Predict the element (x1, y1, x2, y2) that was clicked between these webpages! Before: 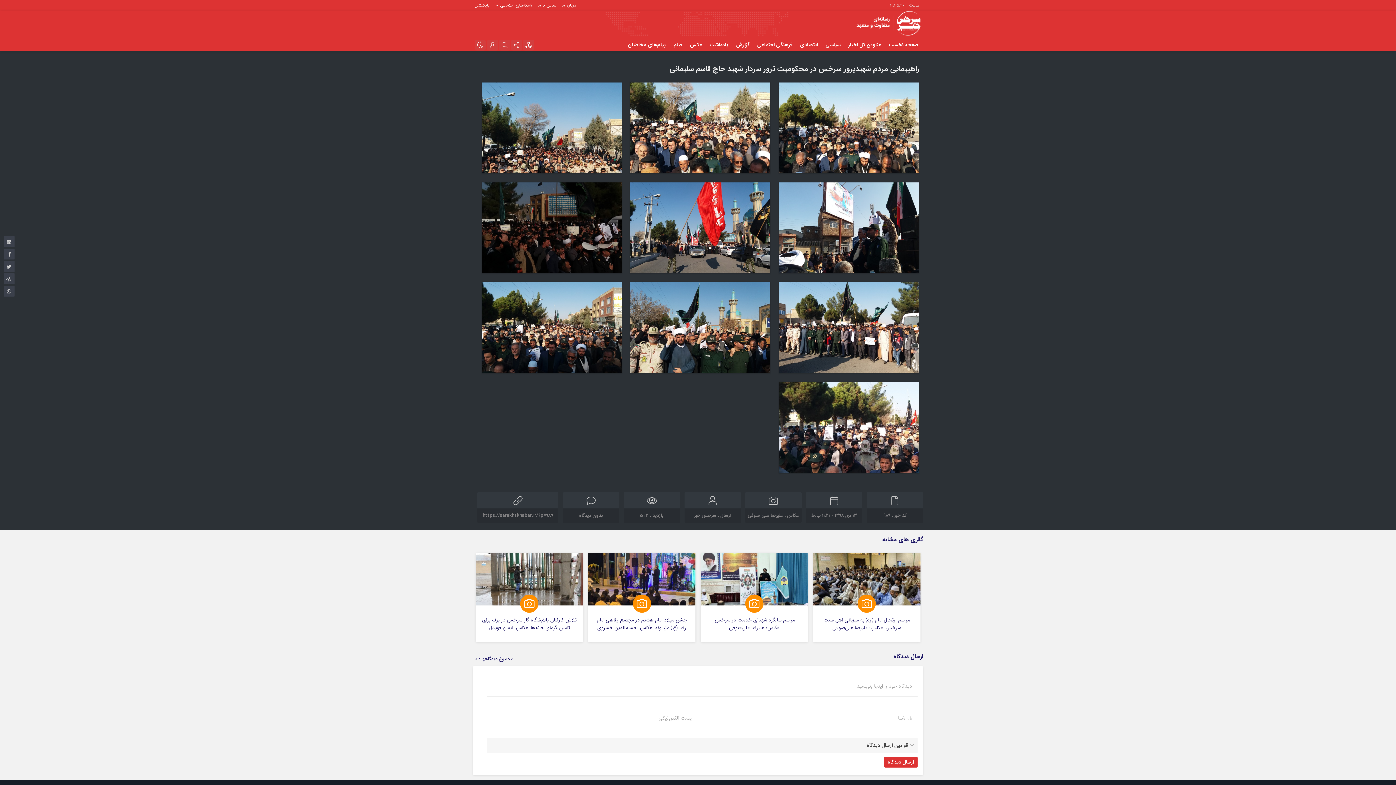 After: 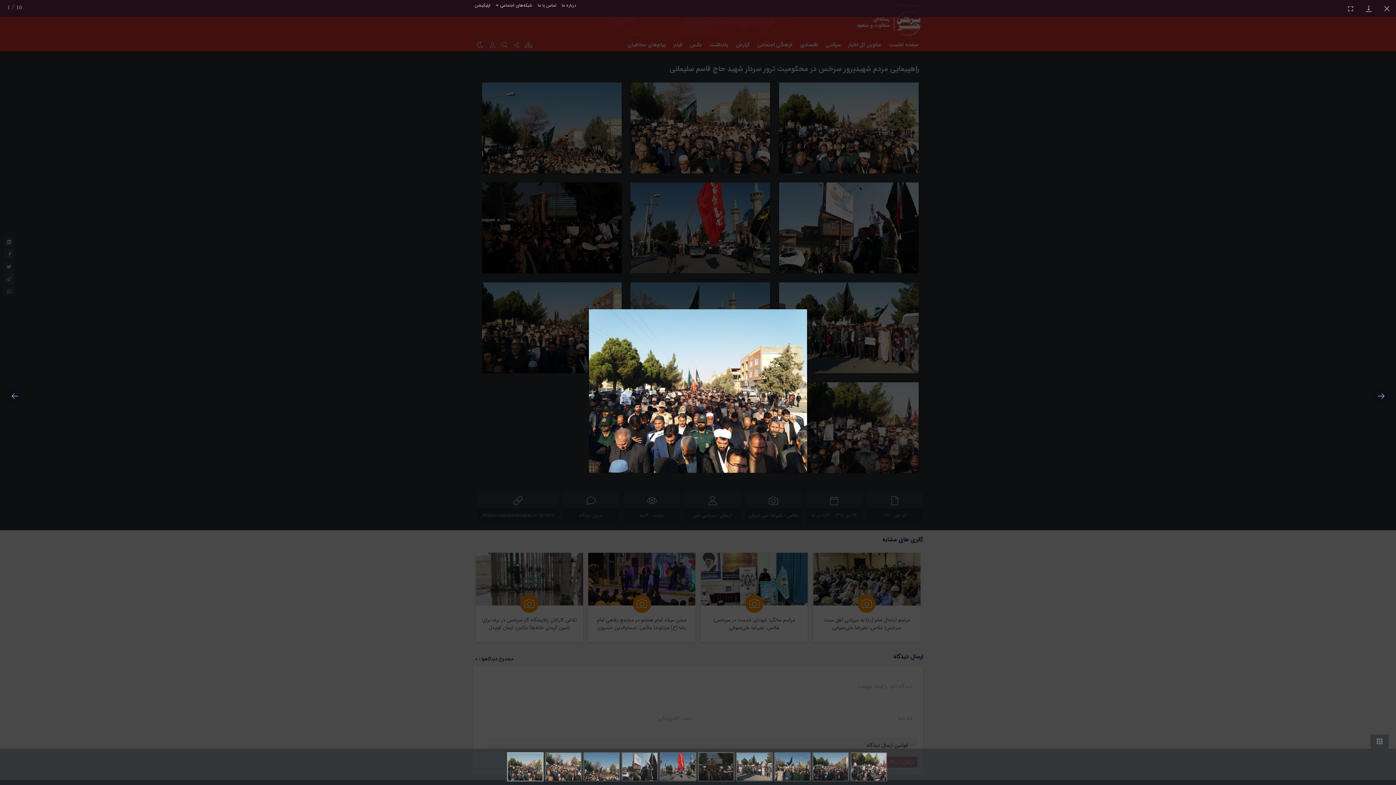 Action: bbox: (779, 82, 918, 173)